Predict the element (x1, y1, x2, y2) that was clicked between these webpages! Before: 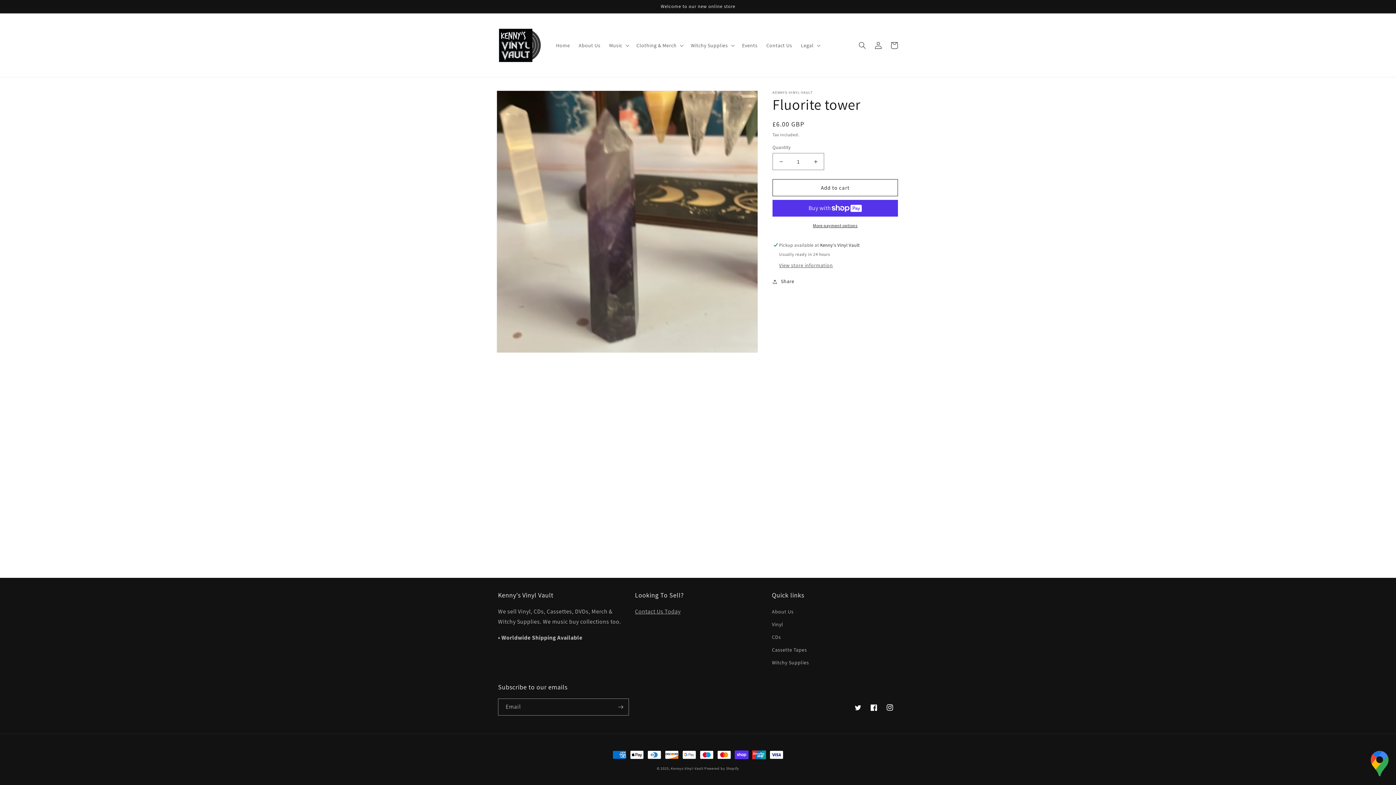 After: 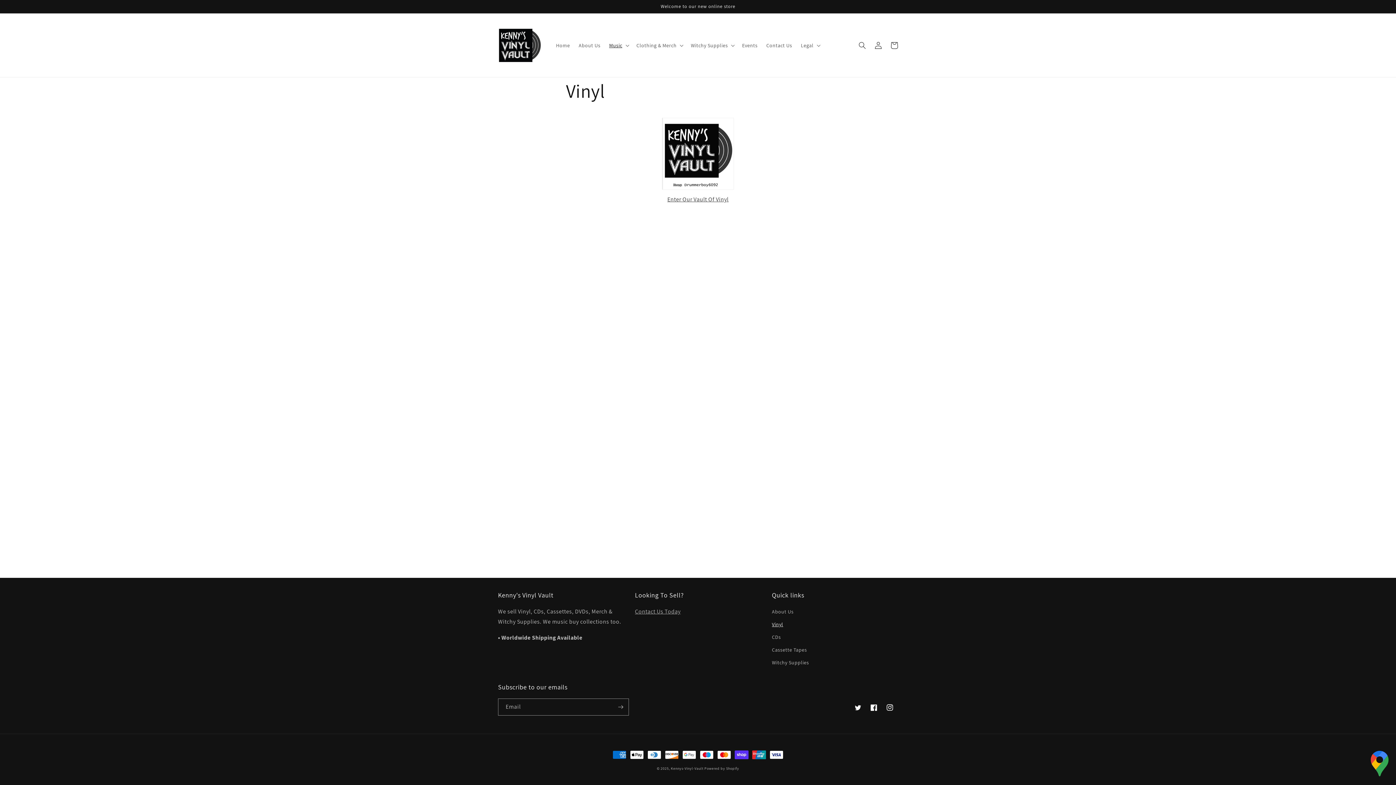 Action: bbox: (772, 618, 783, 631) label: Vinyl